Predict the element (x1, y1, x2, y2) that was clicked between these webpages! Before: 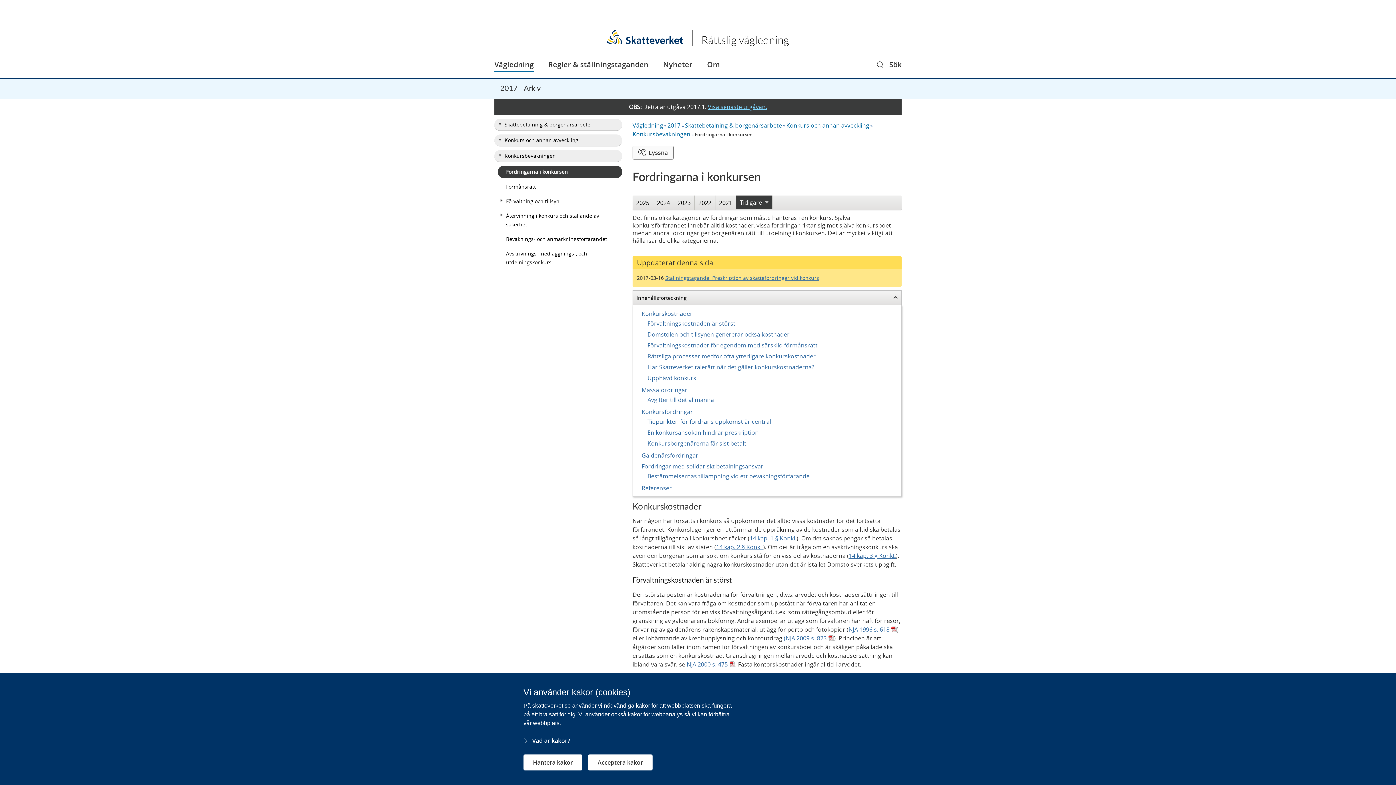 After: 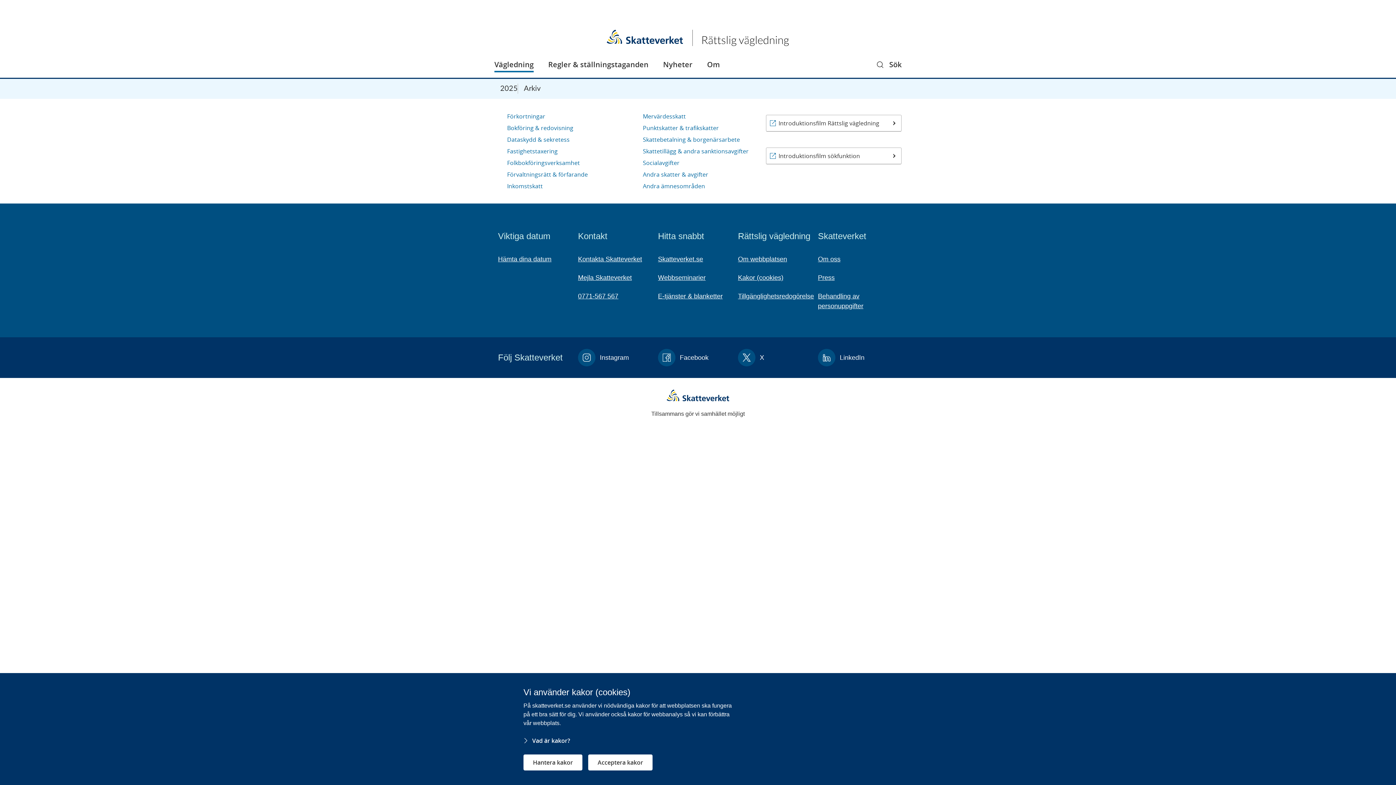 Action: label: Vägledning bbox: (632, 121, 663, 129)